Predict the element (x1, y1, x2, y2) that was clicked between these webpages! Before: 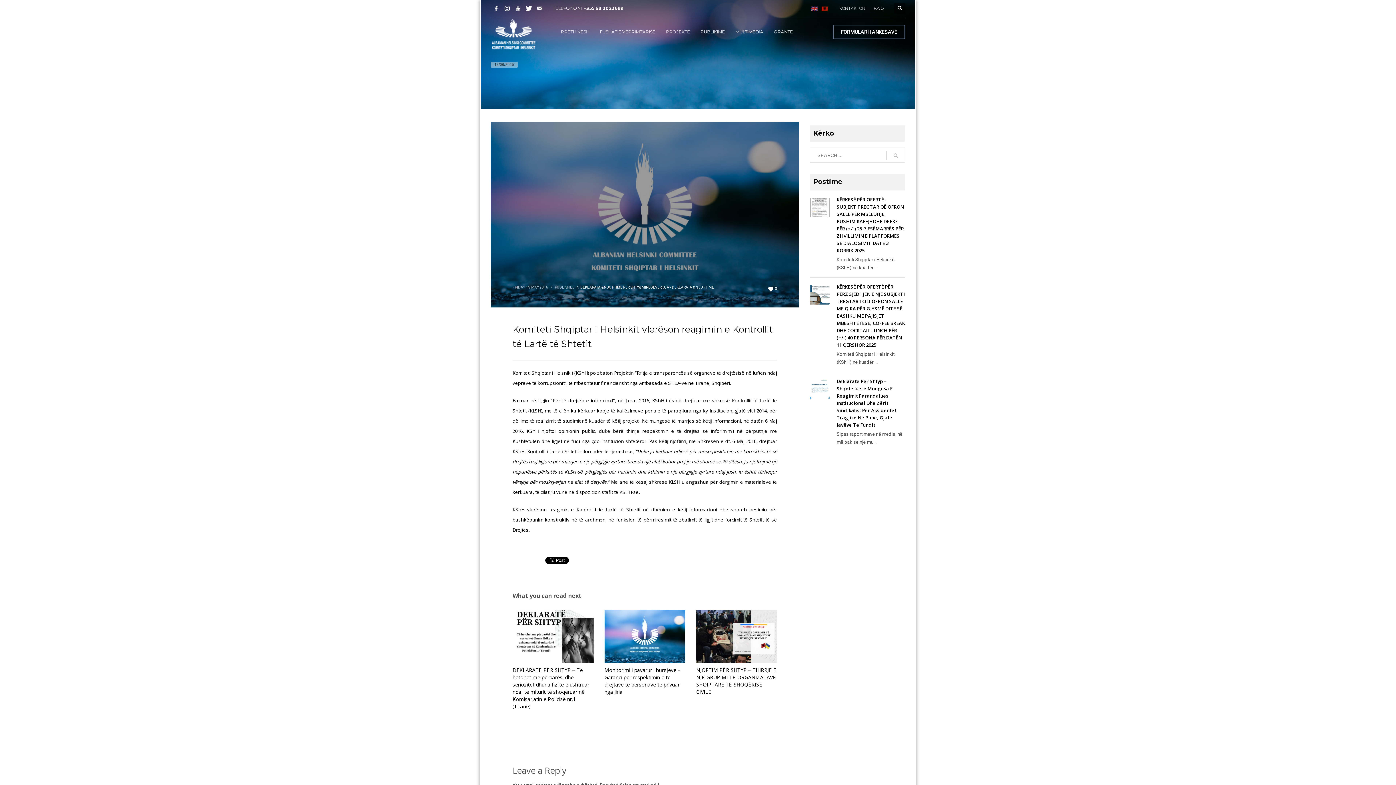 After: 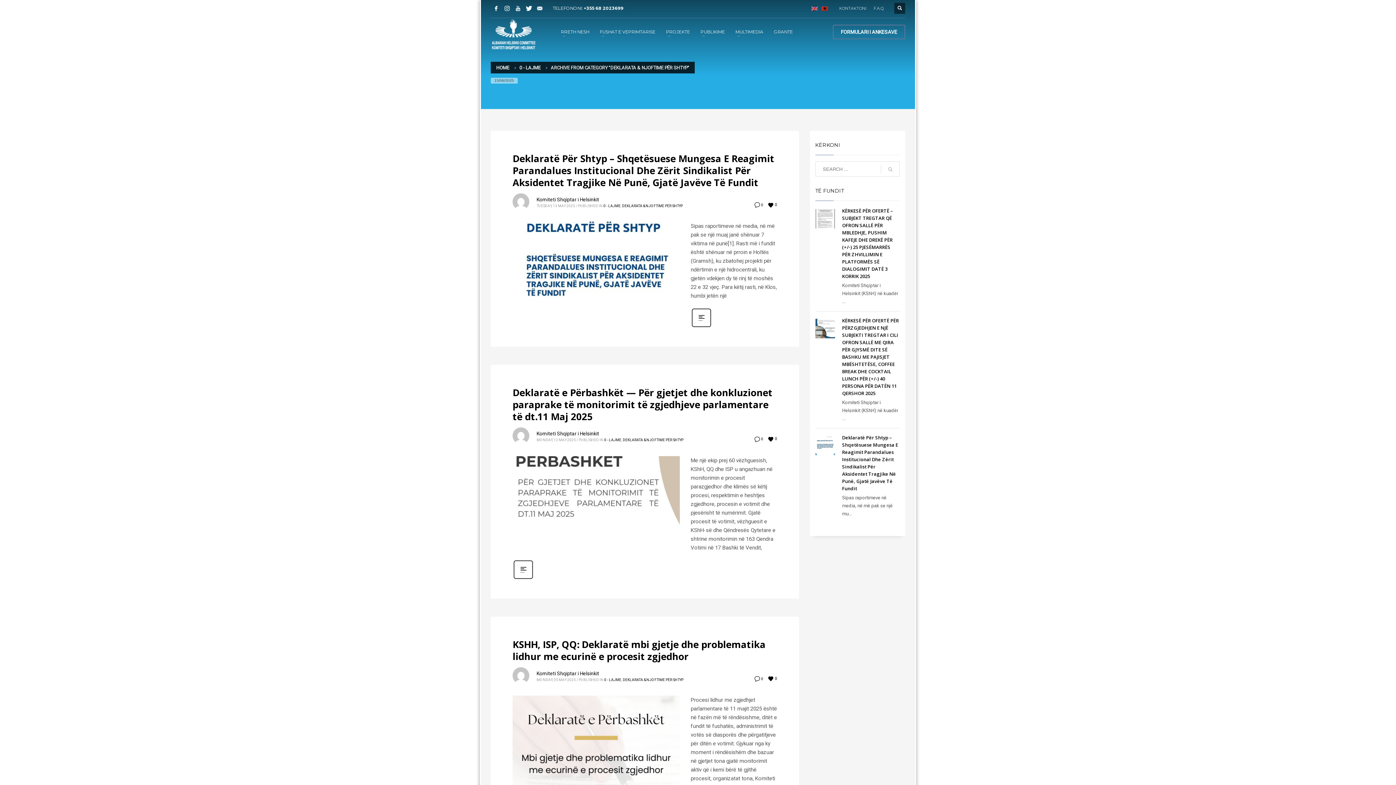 Action: bbox: (580, 285, 640, 289) label: DEKLARATA & NJOFTIME PËR SHTYP